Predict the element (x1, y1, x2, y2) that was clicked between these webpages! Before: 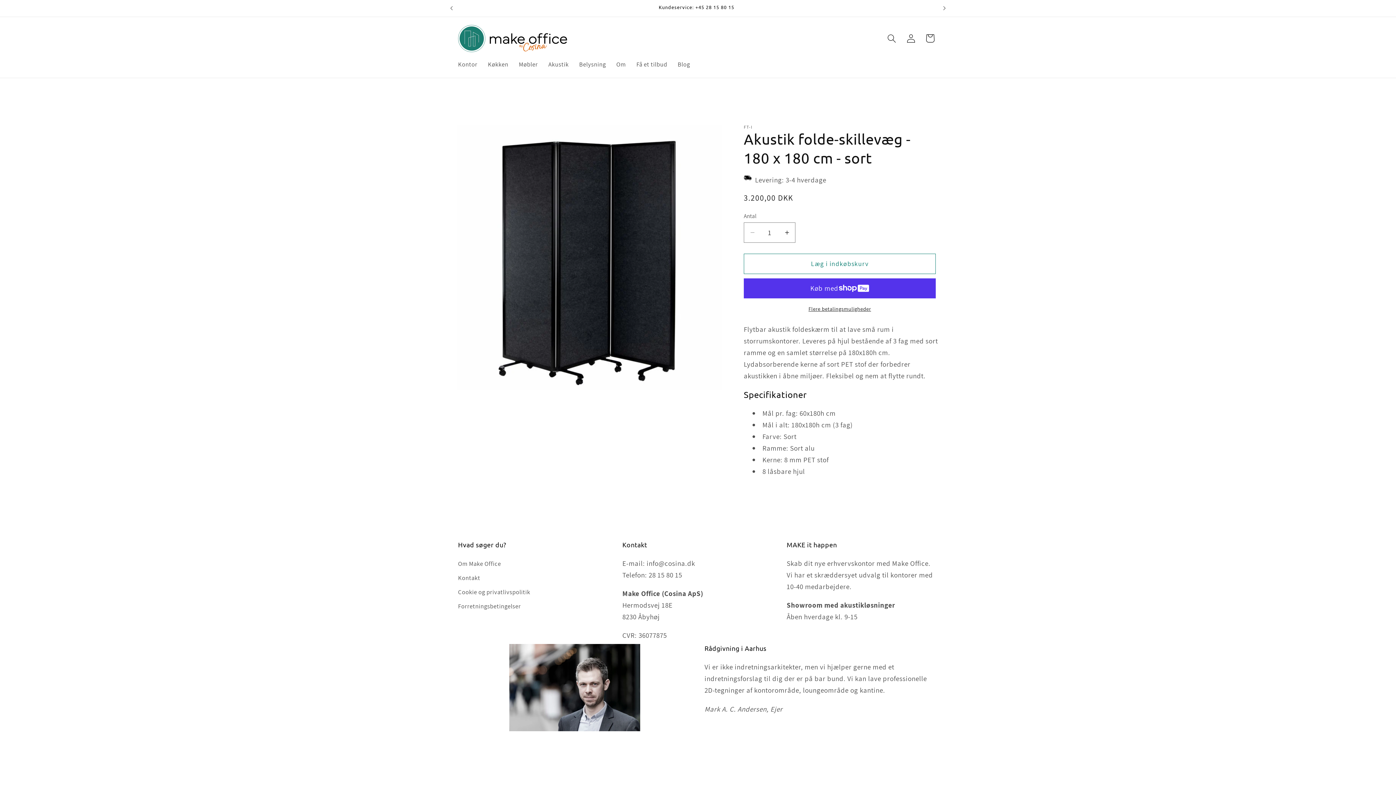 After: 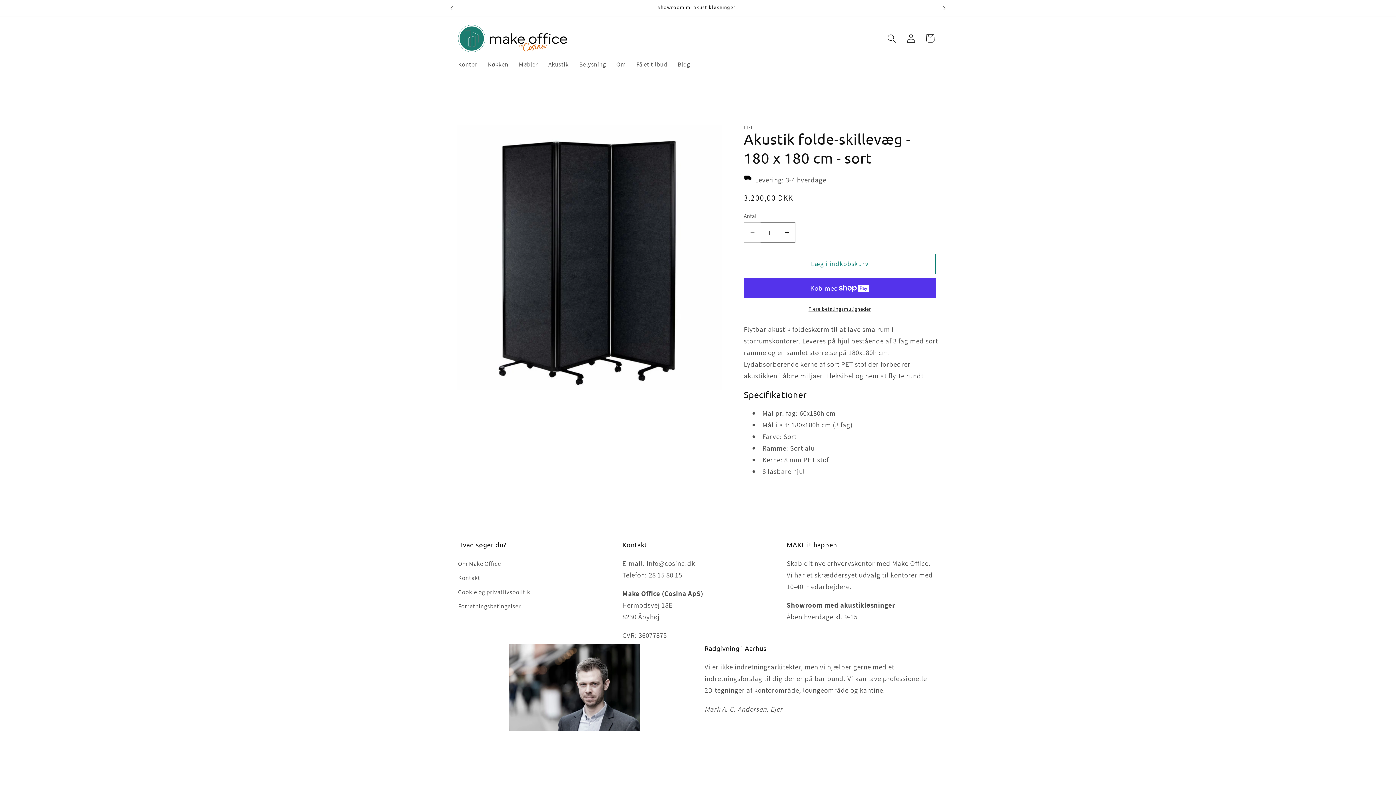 Action: bbox: (744, 222, 760, 242) label: Reducer antallet for Akustik folde-skillevæg - 180 x 180 cm - sort